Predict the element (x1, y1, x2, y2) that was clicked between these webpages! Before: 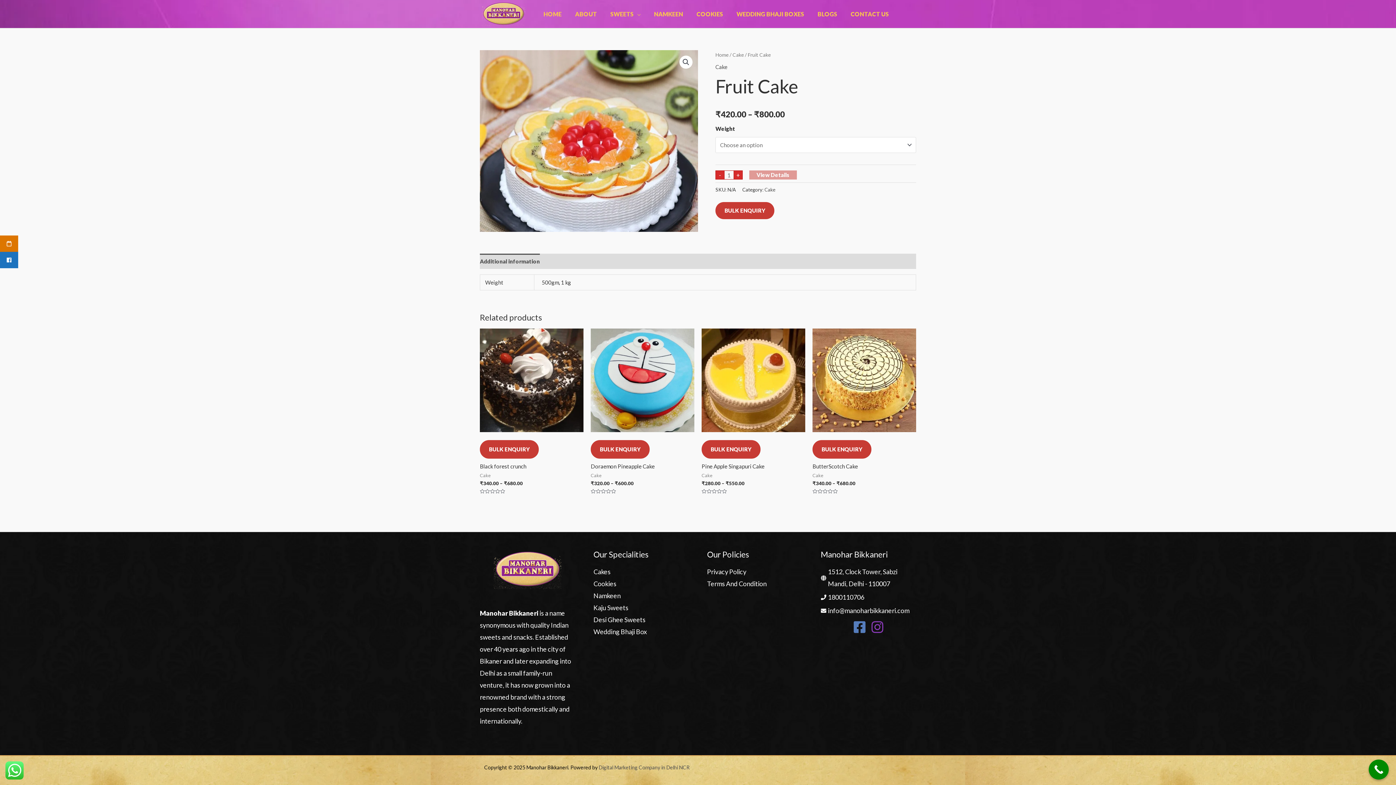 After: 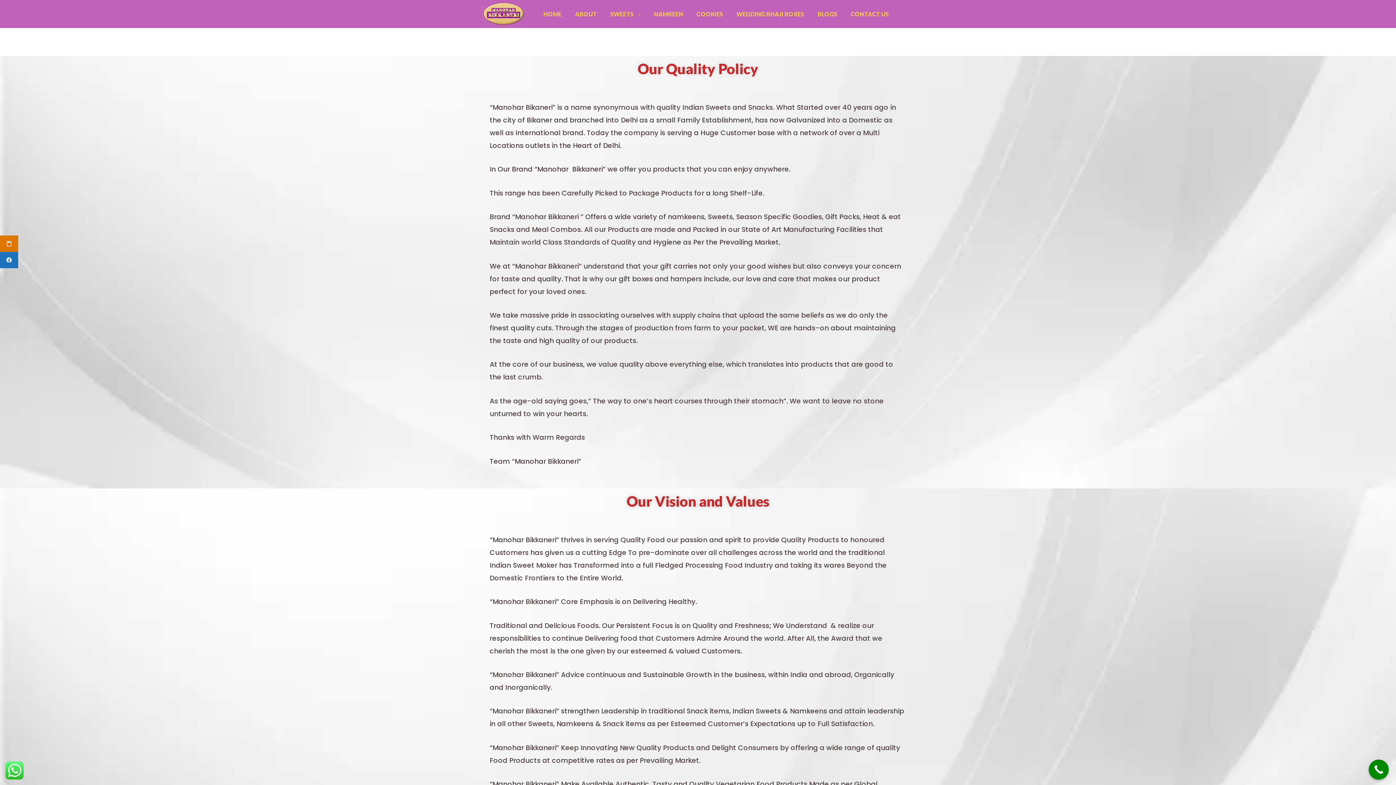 Action: bbox: (575, 2, 610, 25) label: ABOUT